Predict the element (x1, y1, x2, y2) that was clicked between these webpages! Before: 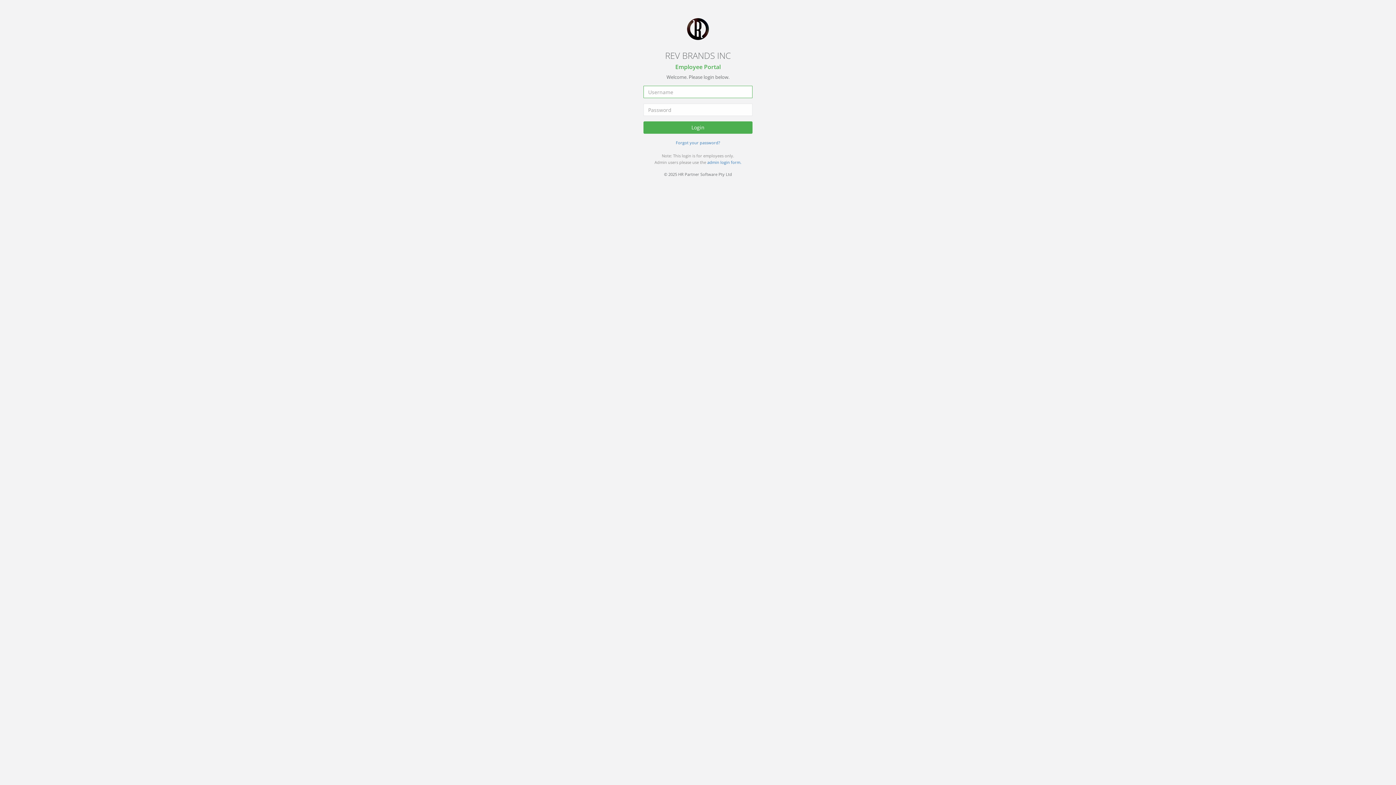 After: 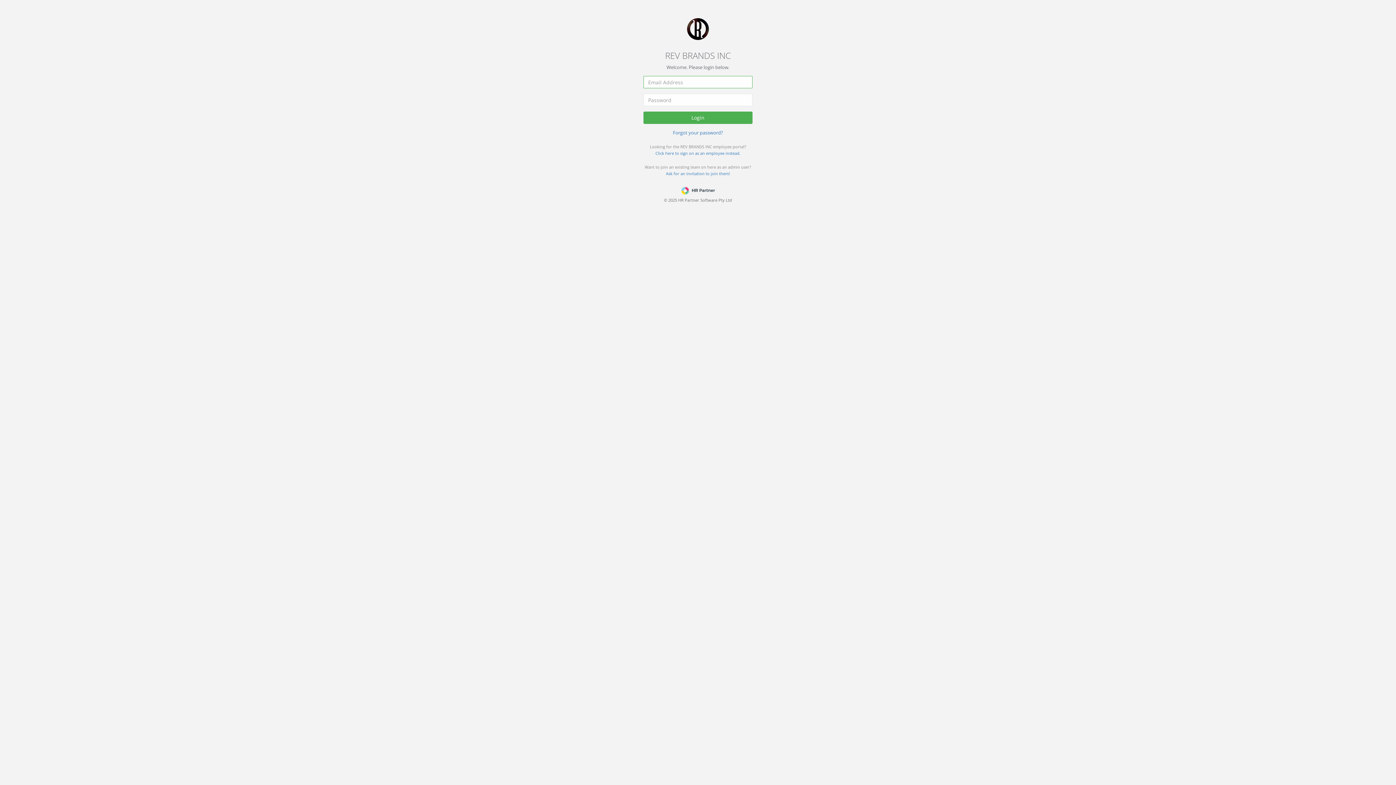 Action: label: admin login form. bbox: (707, 159, 741, 165)